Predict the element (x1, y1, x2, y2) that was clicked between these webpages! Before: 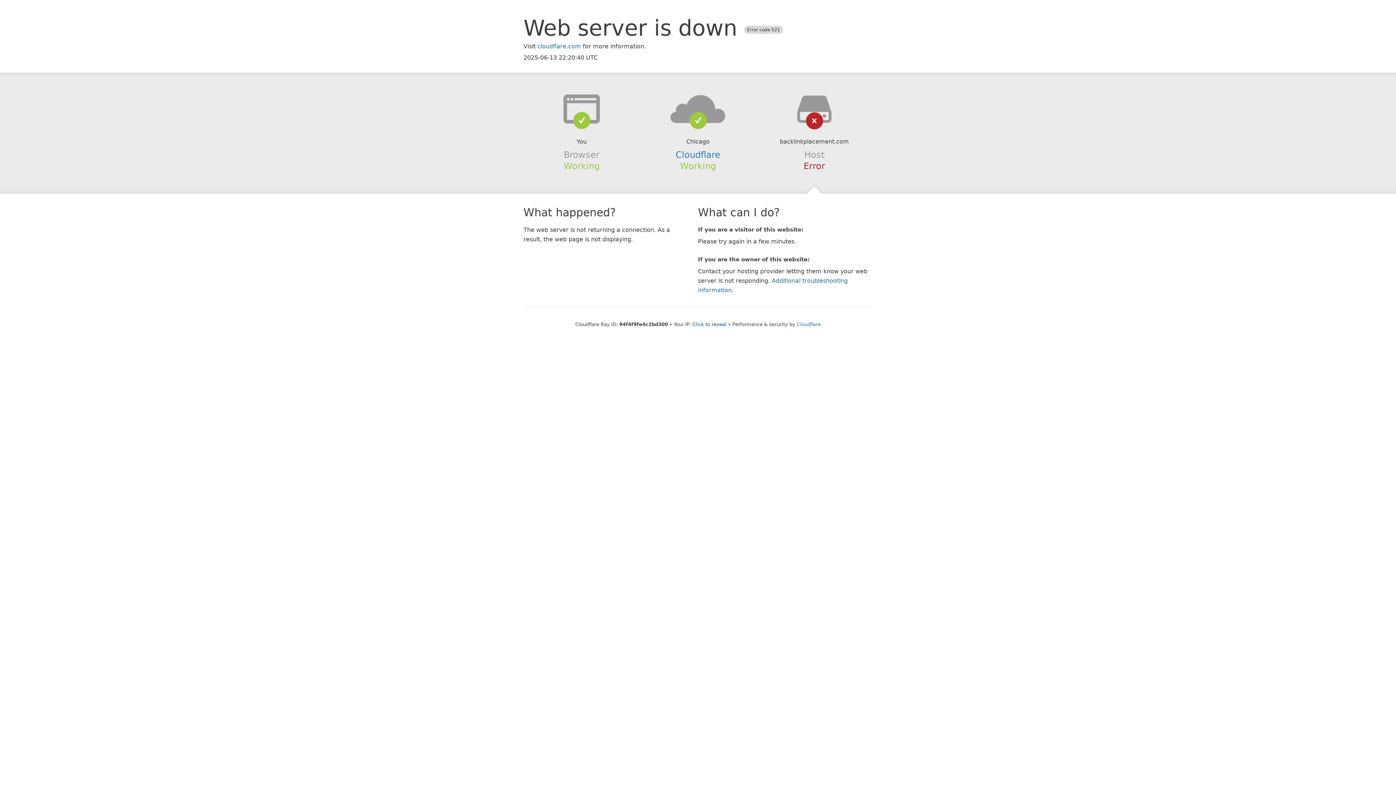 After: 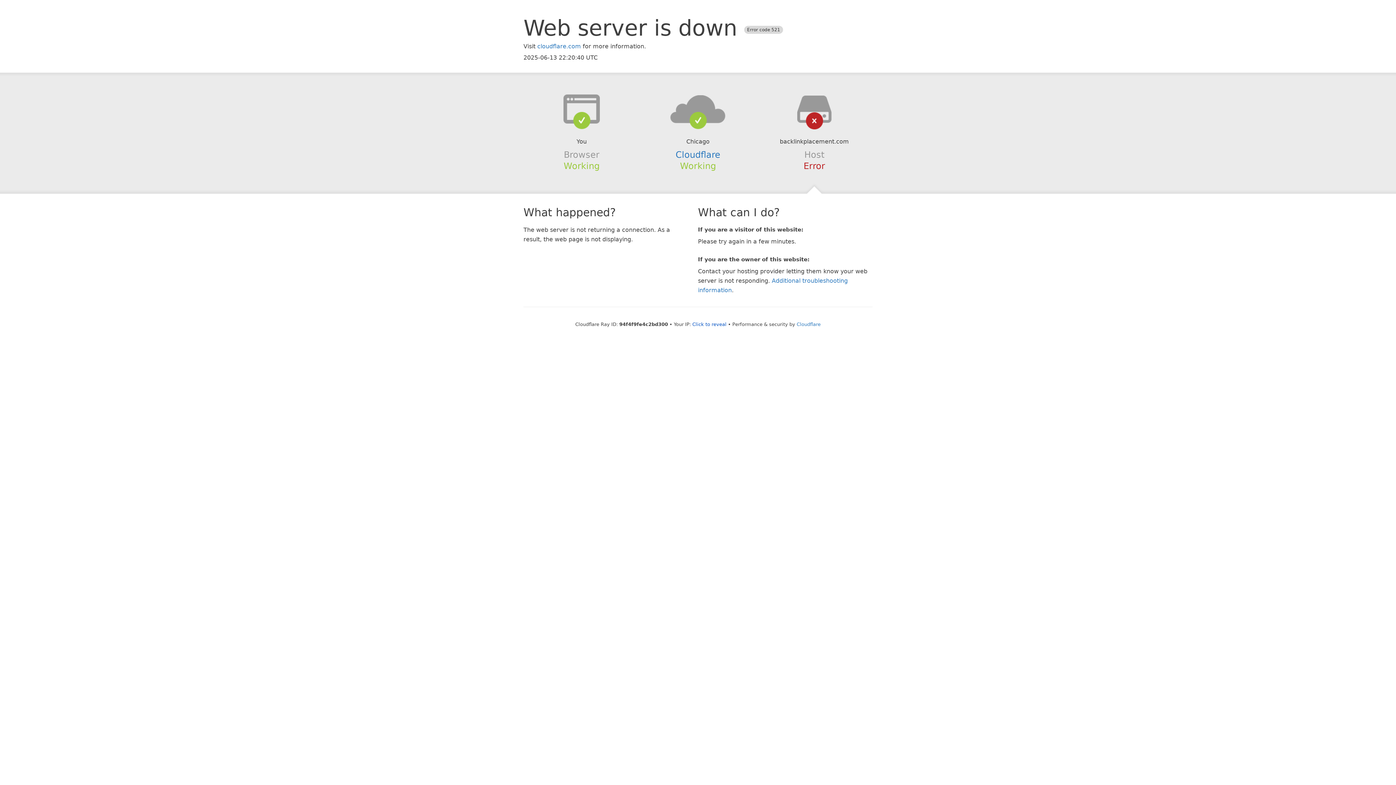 Action: bbox: (639, 94, 756, 123)